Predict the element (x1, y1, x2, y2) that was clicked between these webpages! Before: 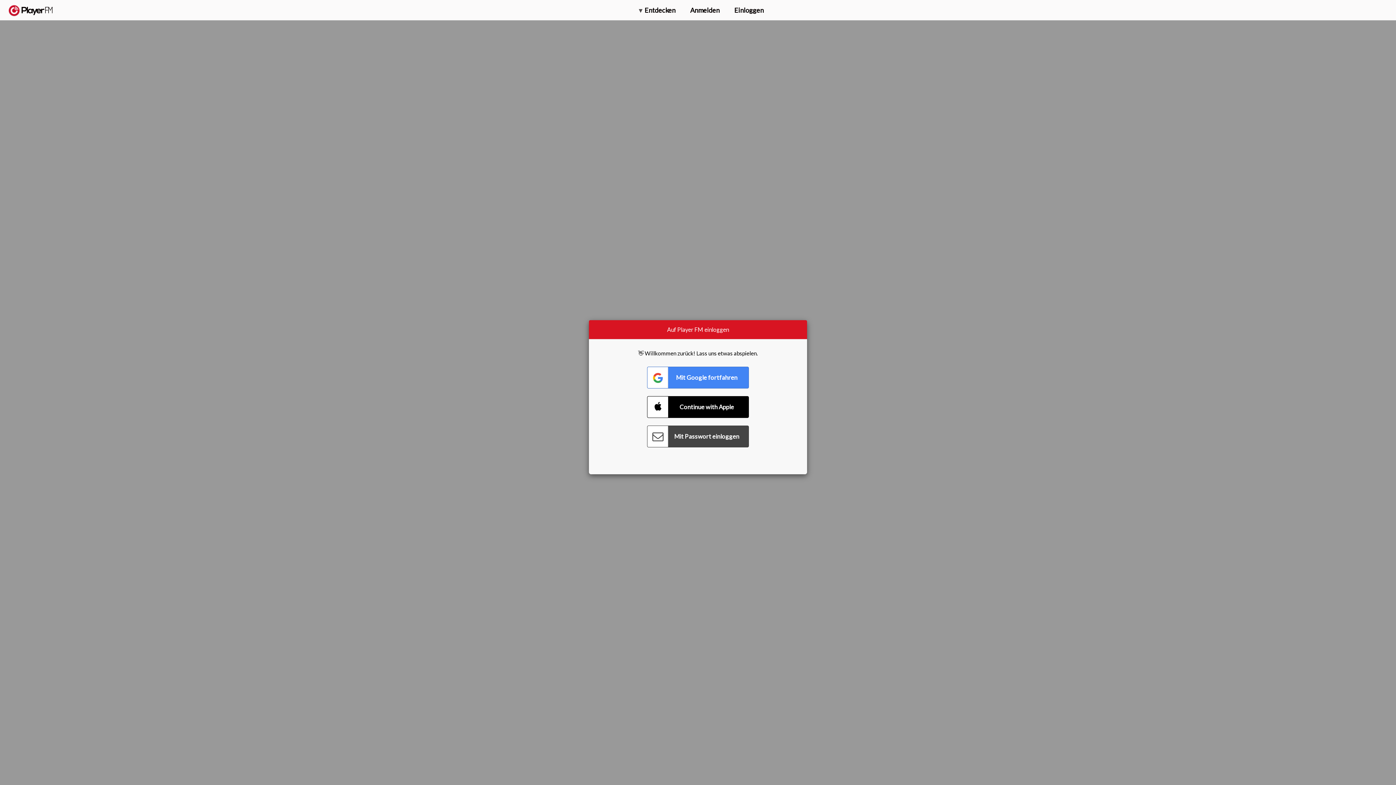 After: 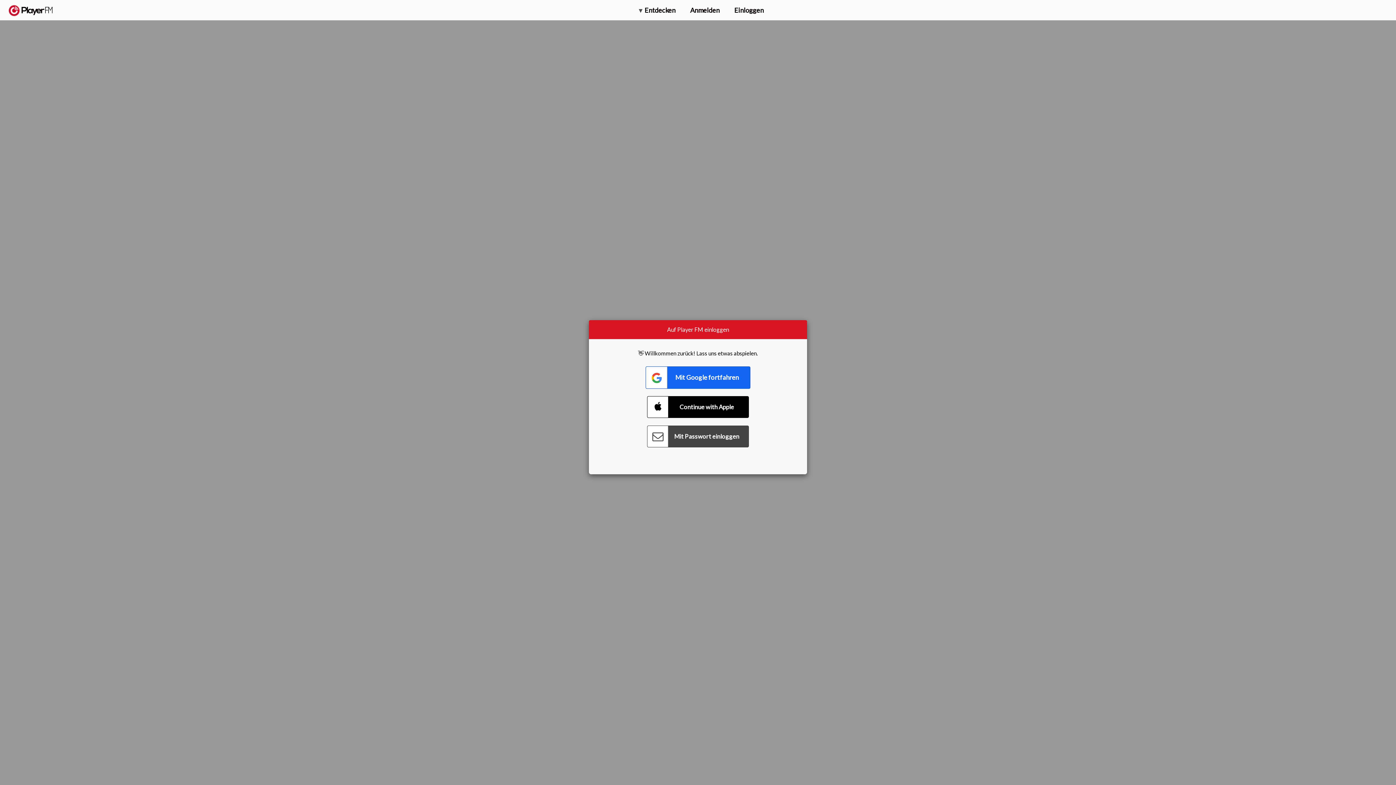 Action: label: Connect with Google bbox: (647, 366, 749, 388)